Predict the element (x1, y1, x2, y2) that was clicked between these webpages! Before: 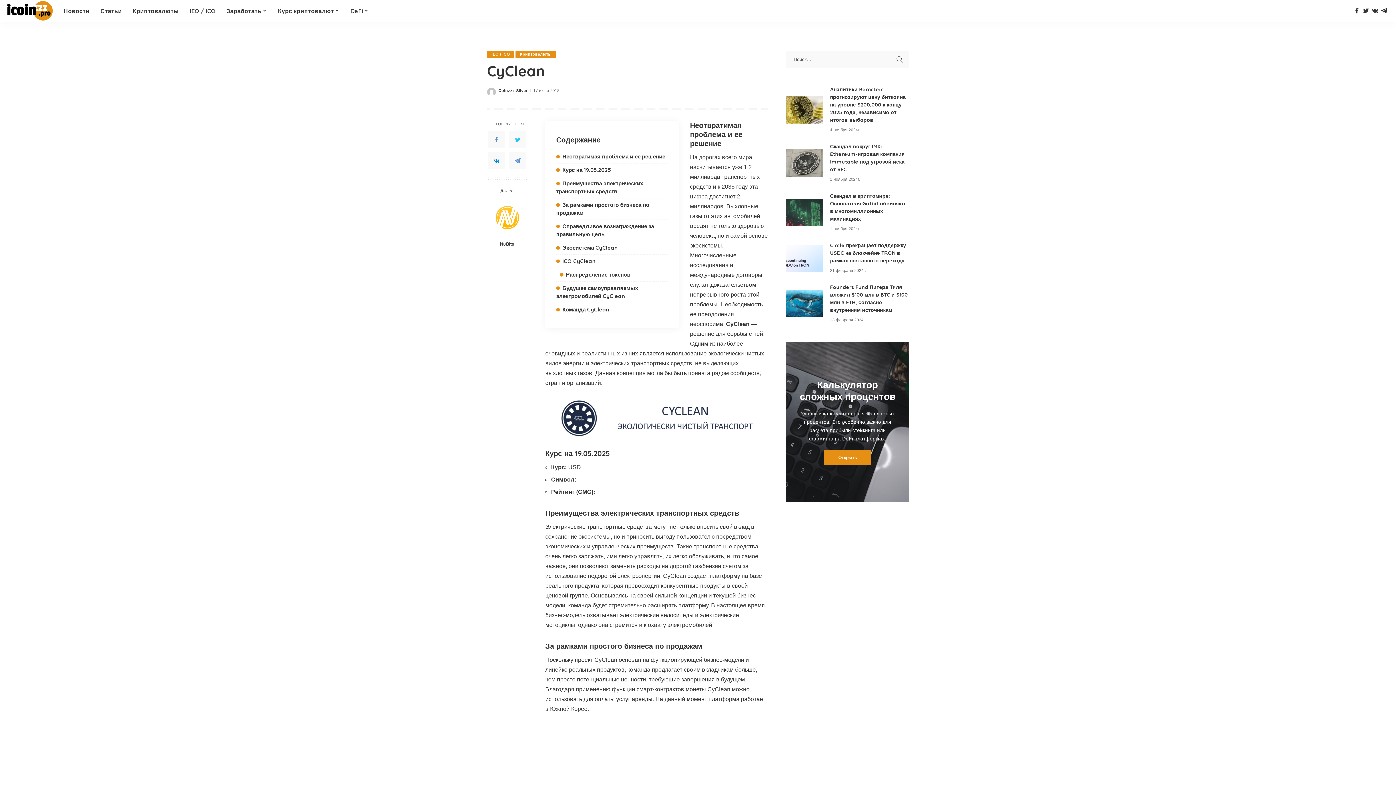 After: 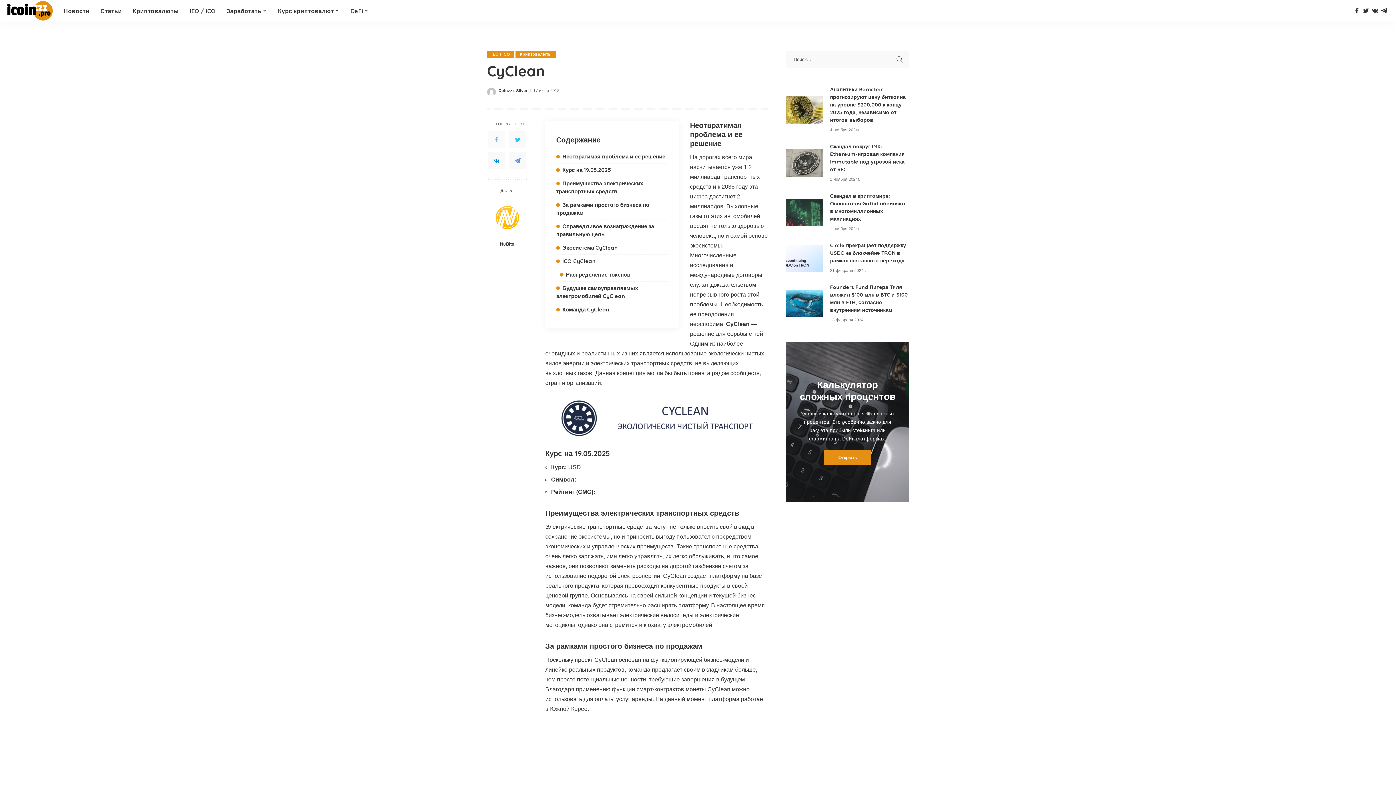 Action: bbox: (488, 130, 505, 148)